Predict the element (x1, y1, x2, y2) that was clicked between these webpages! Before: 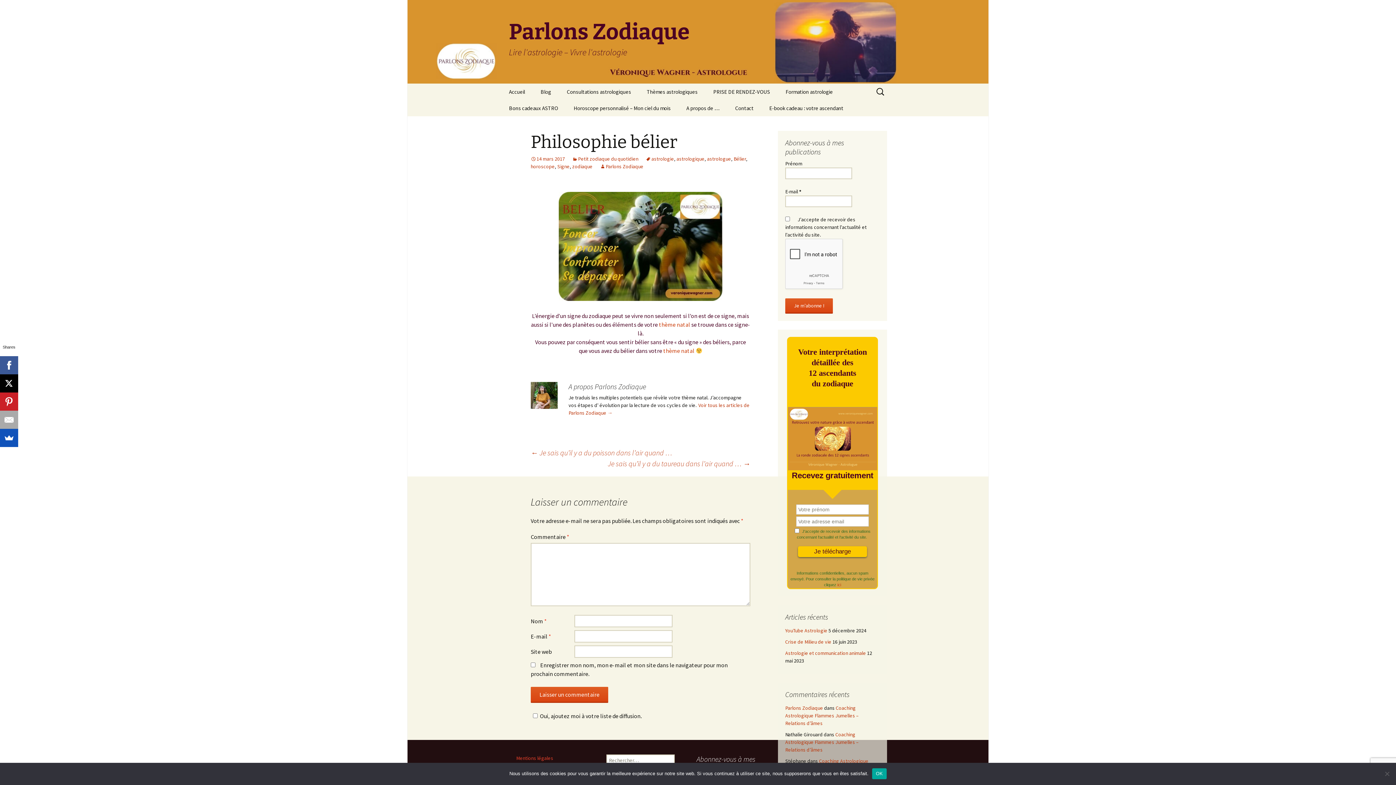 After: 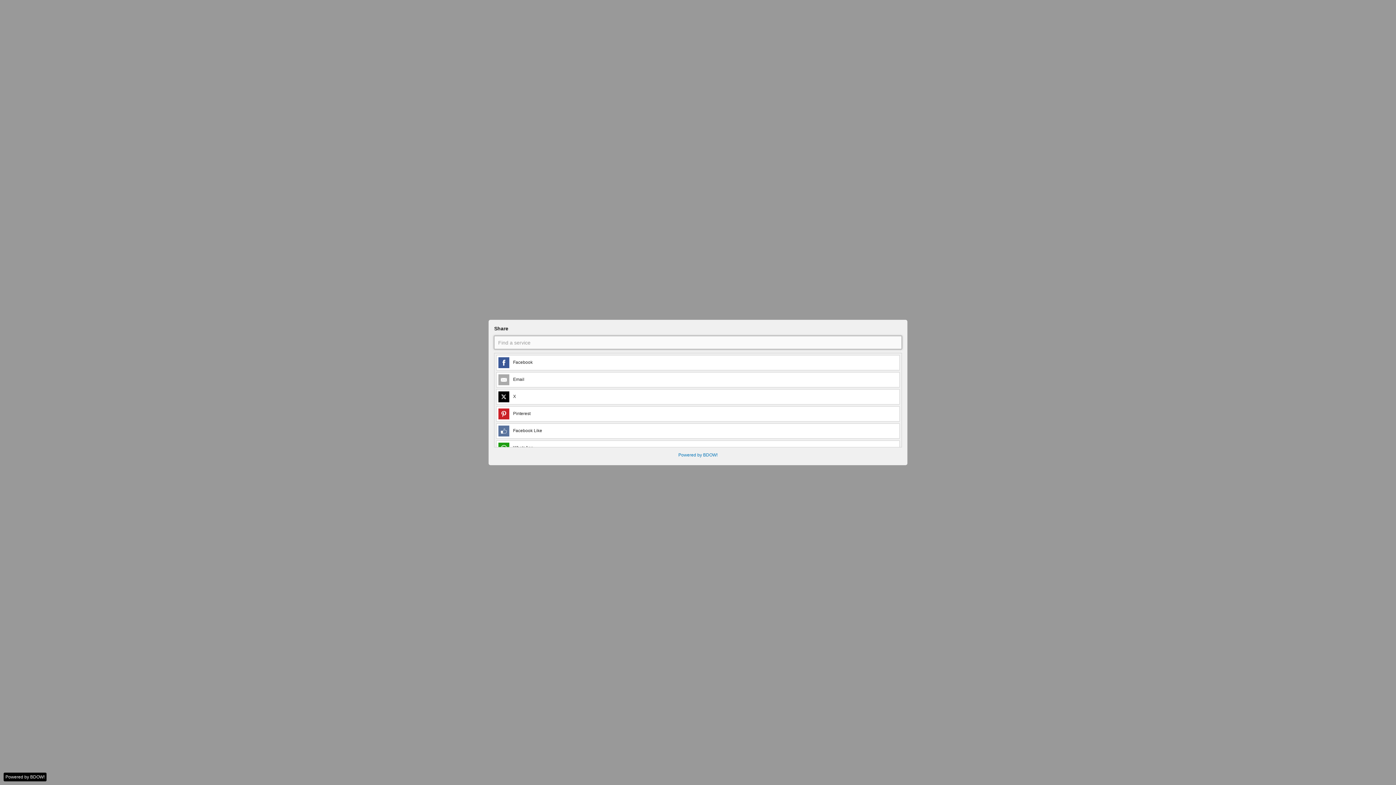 Action: bbox: (0, 429, 18, 447)